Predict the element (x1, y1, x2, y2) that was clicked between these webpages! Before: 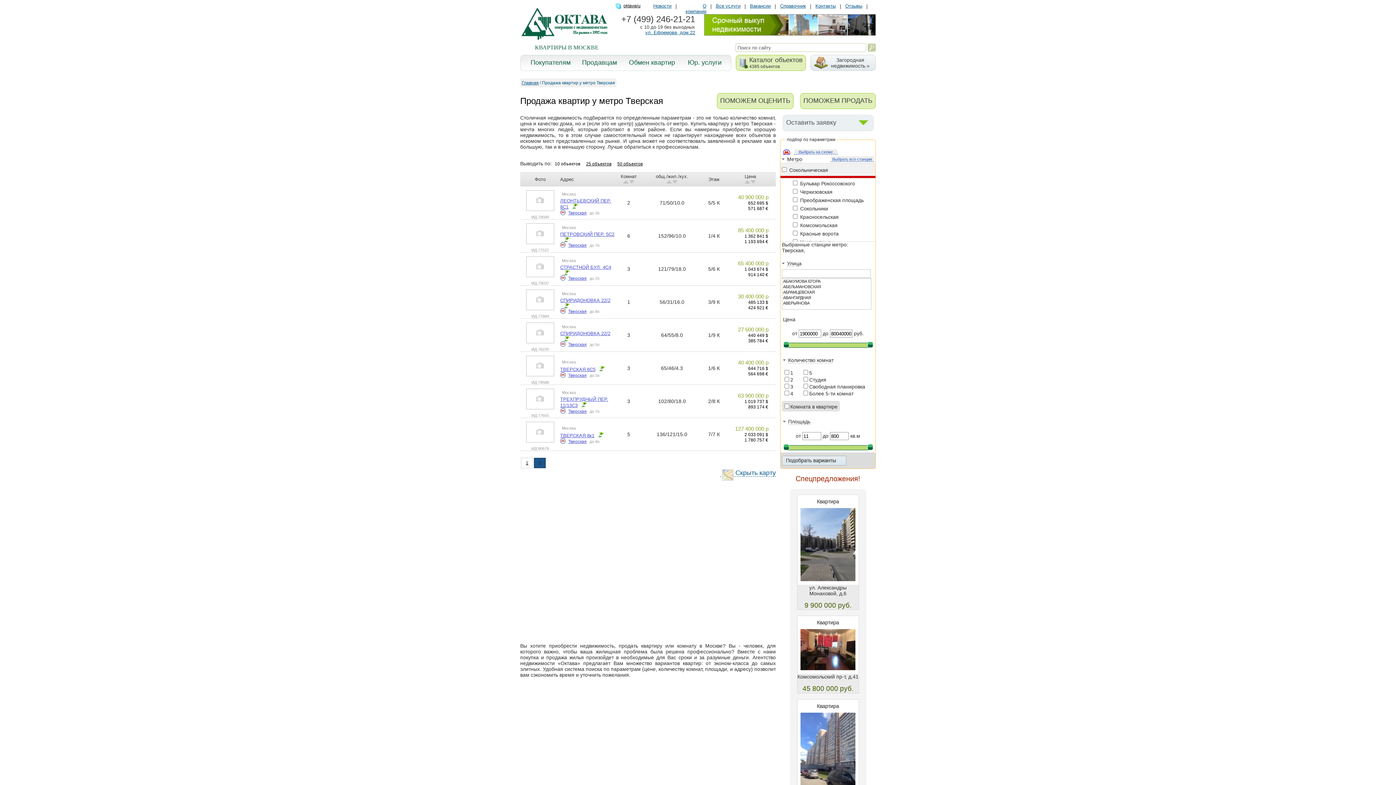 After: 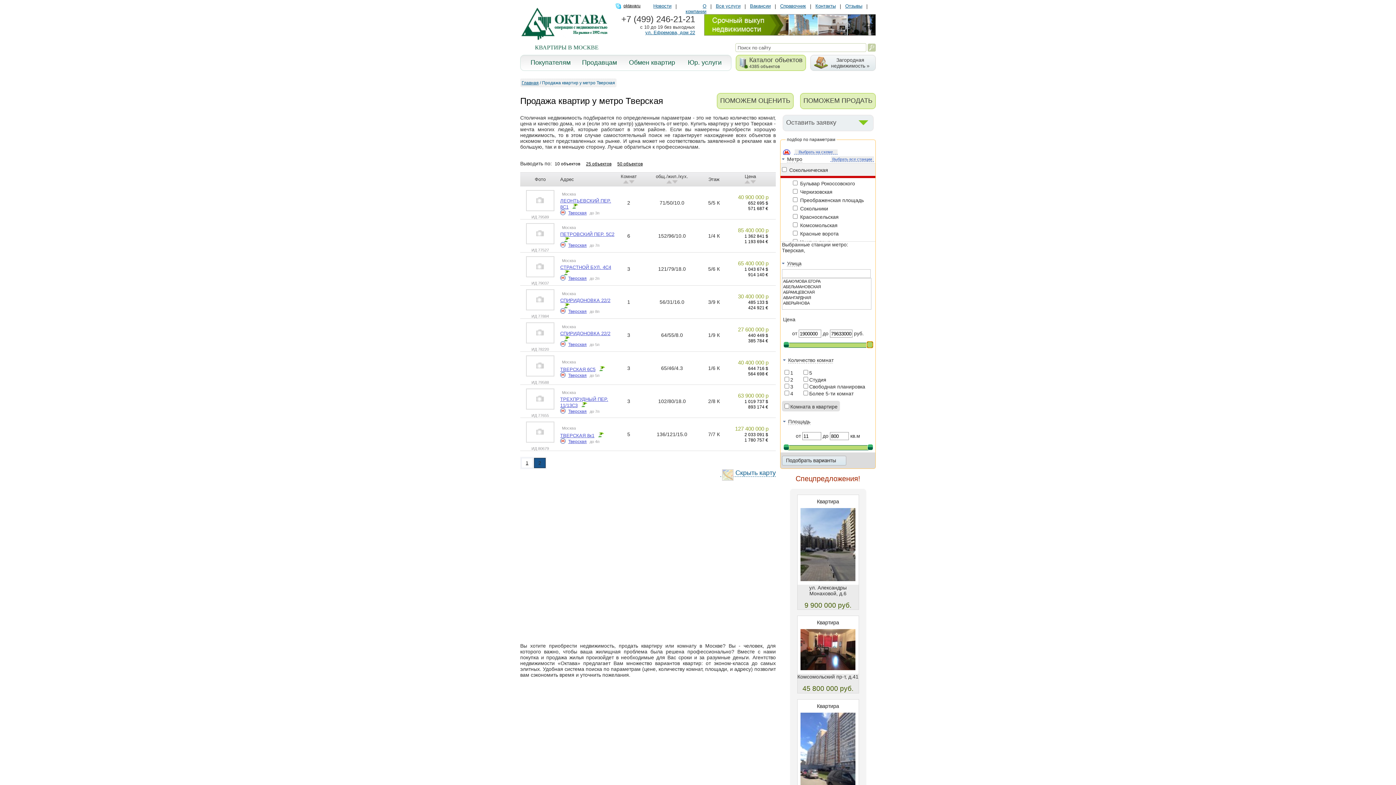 Action: bbox: (867, 341, 873, 347)